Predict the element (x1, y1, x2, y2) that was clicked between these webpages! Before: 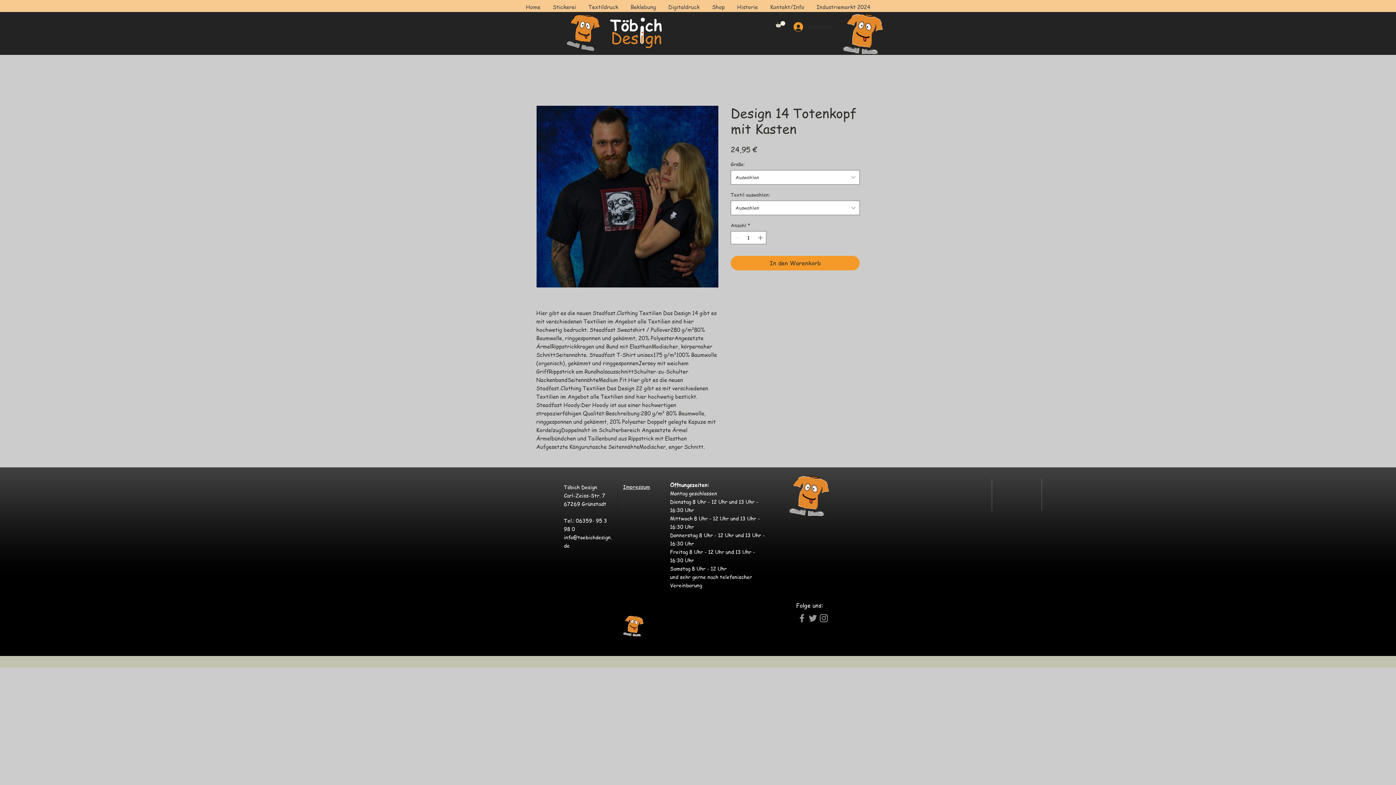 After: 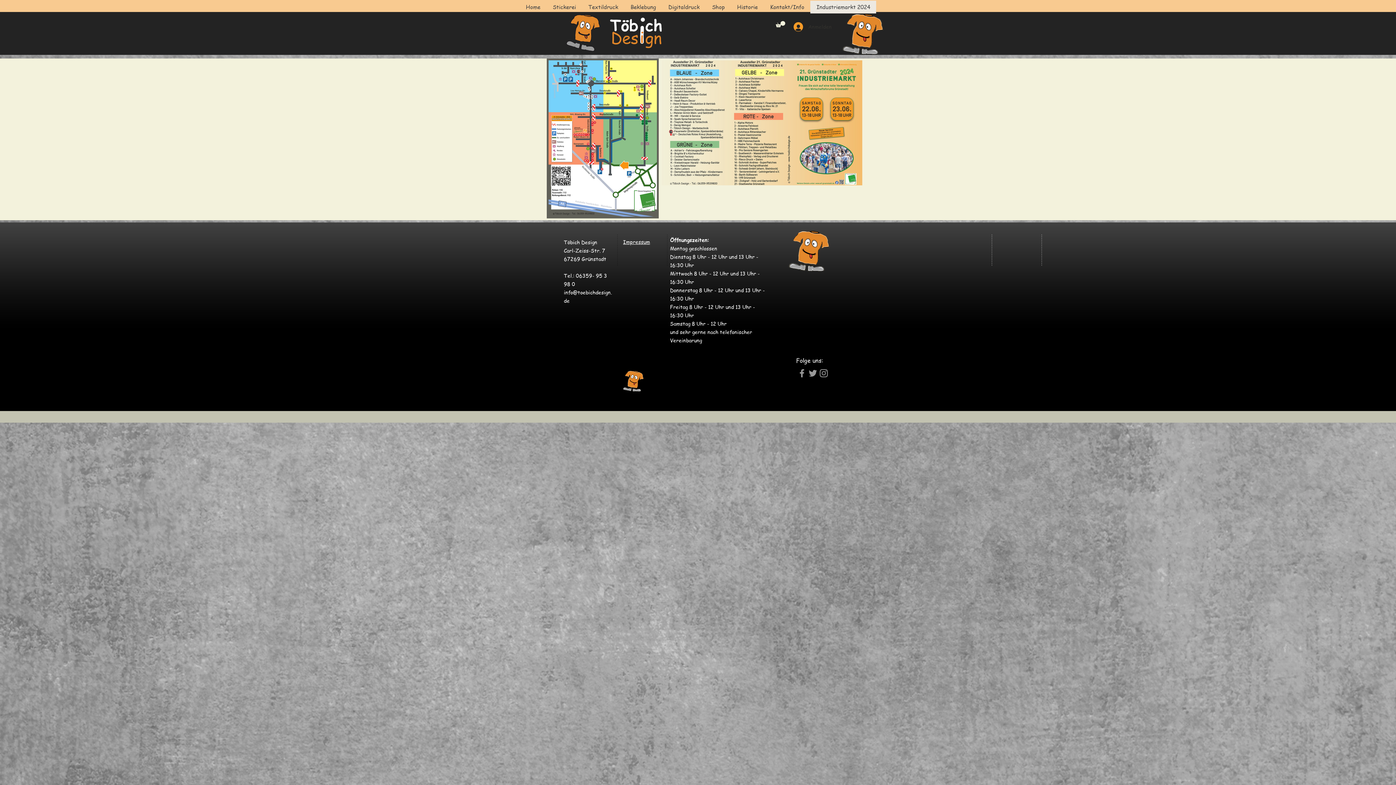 Action: label: Industriemarkt 2024 bbox: (810, 0, 876, 13)